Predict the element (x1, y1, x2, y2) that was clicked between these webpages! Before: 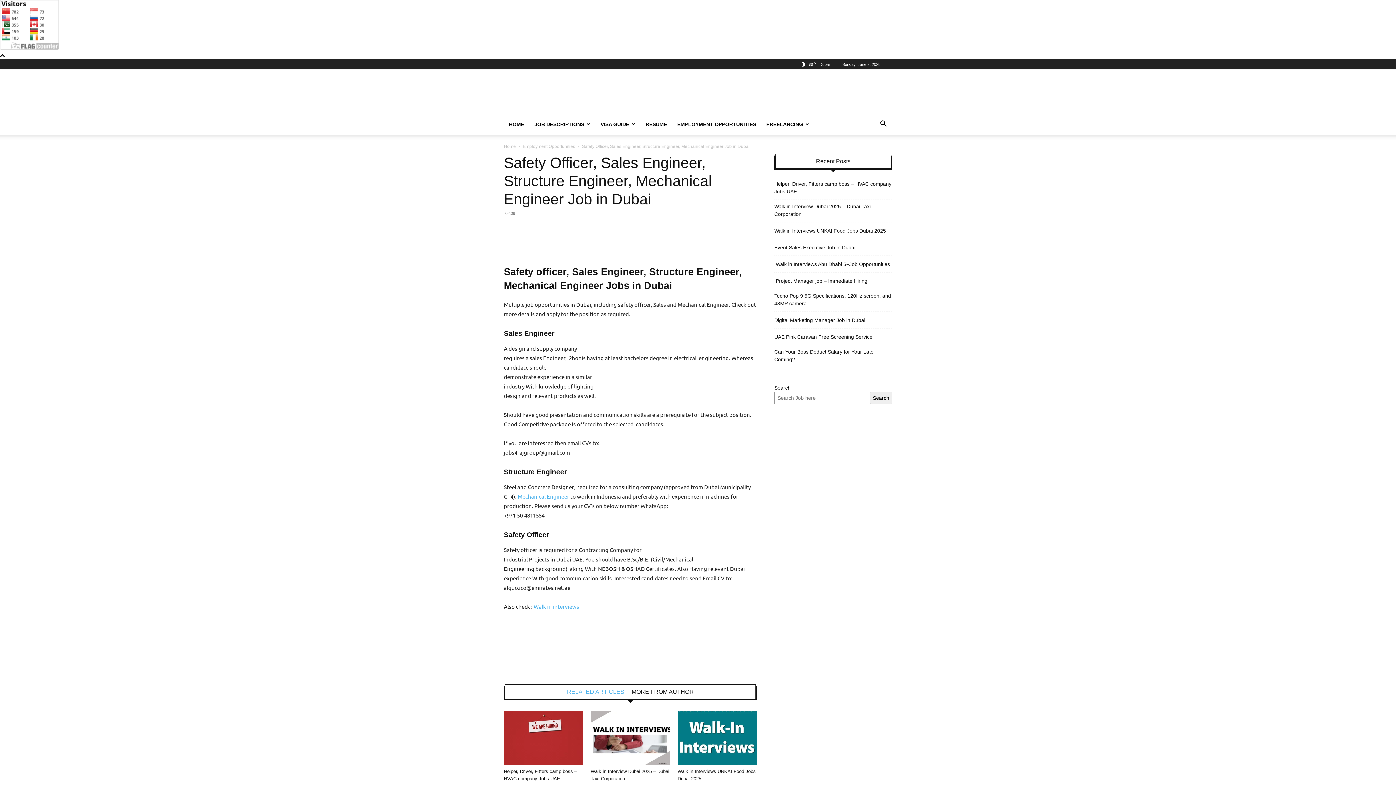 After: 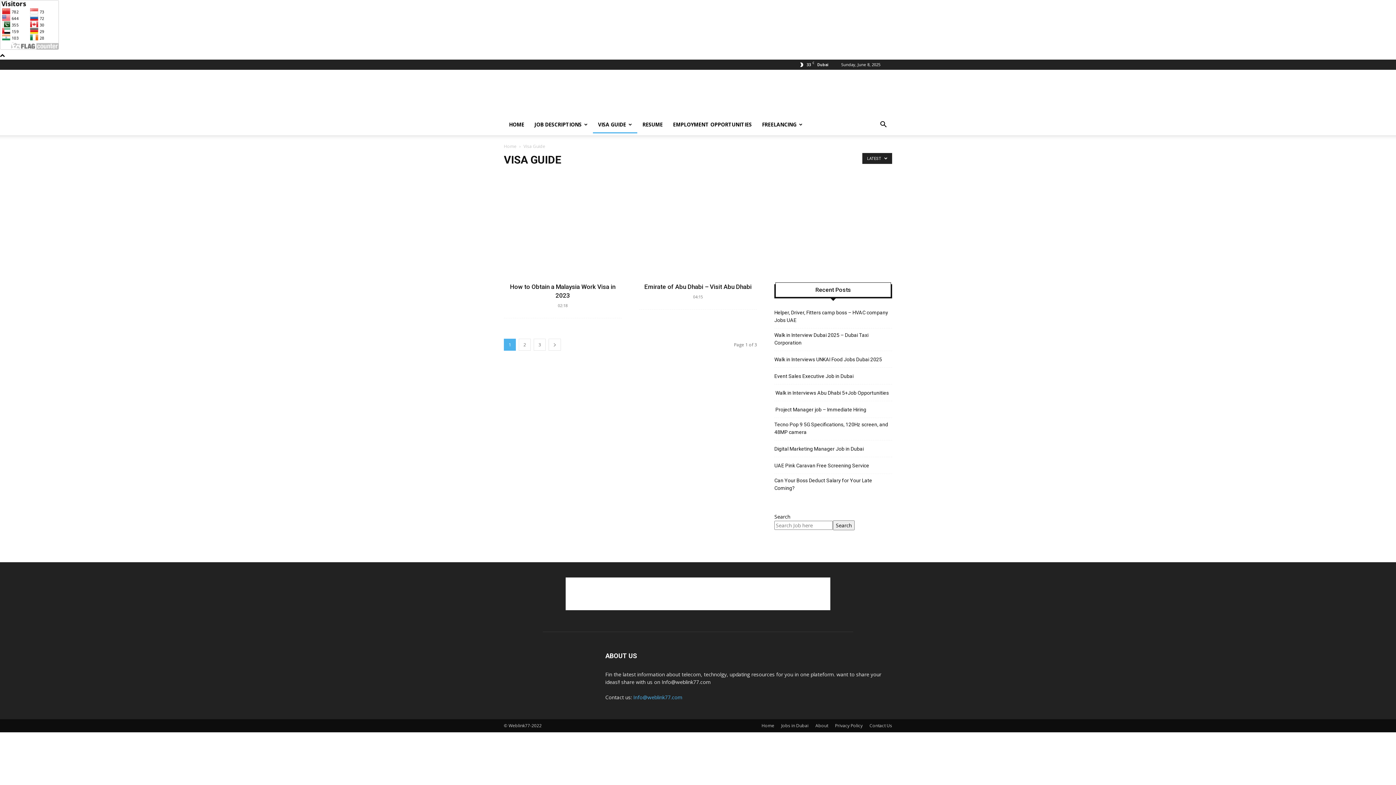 Action: label: VISA GUIDE bbox: (595, 115, 640, 133)